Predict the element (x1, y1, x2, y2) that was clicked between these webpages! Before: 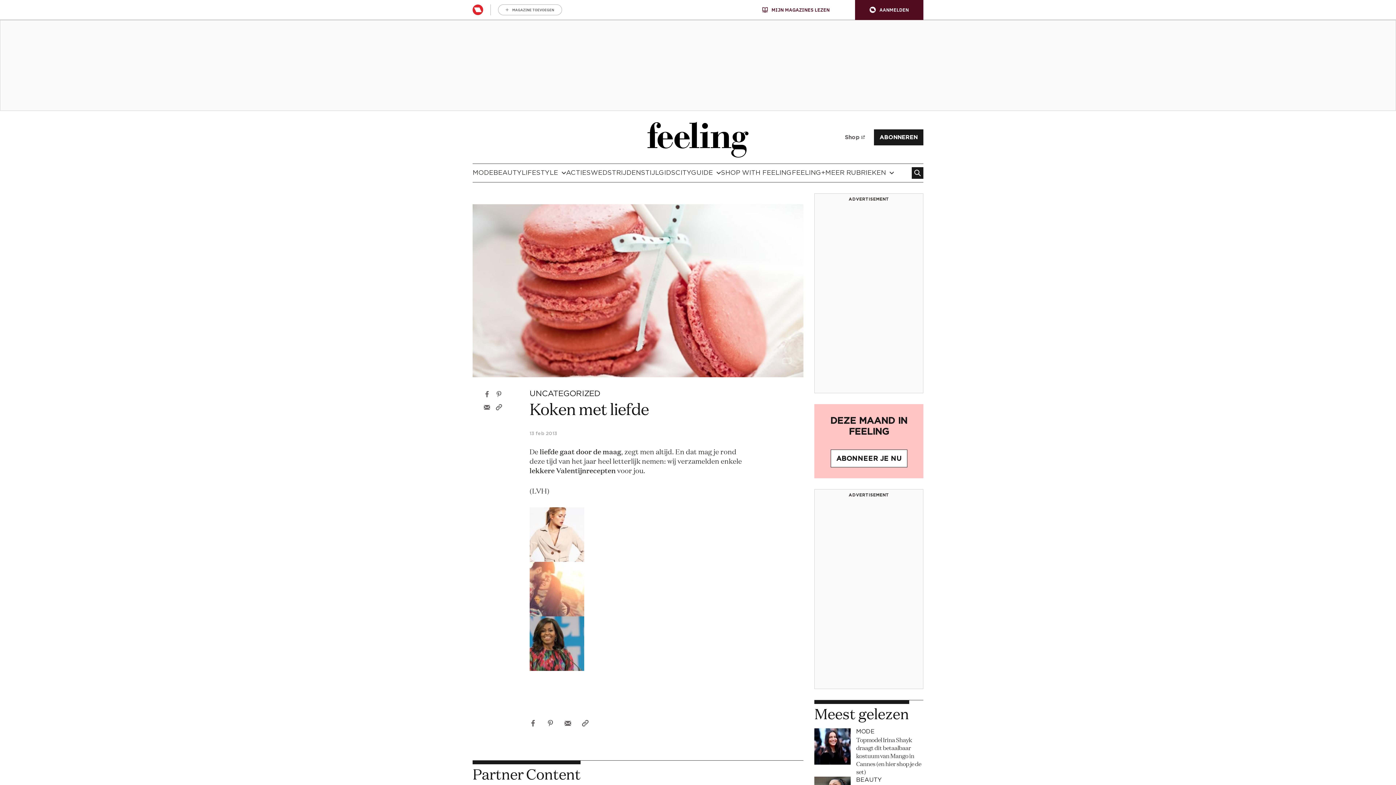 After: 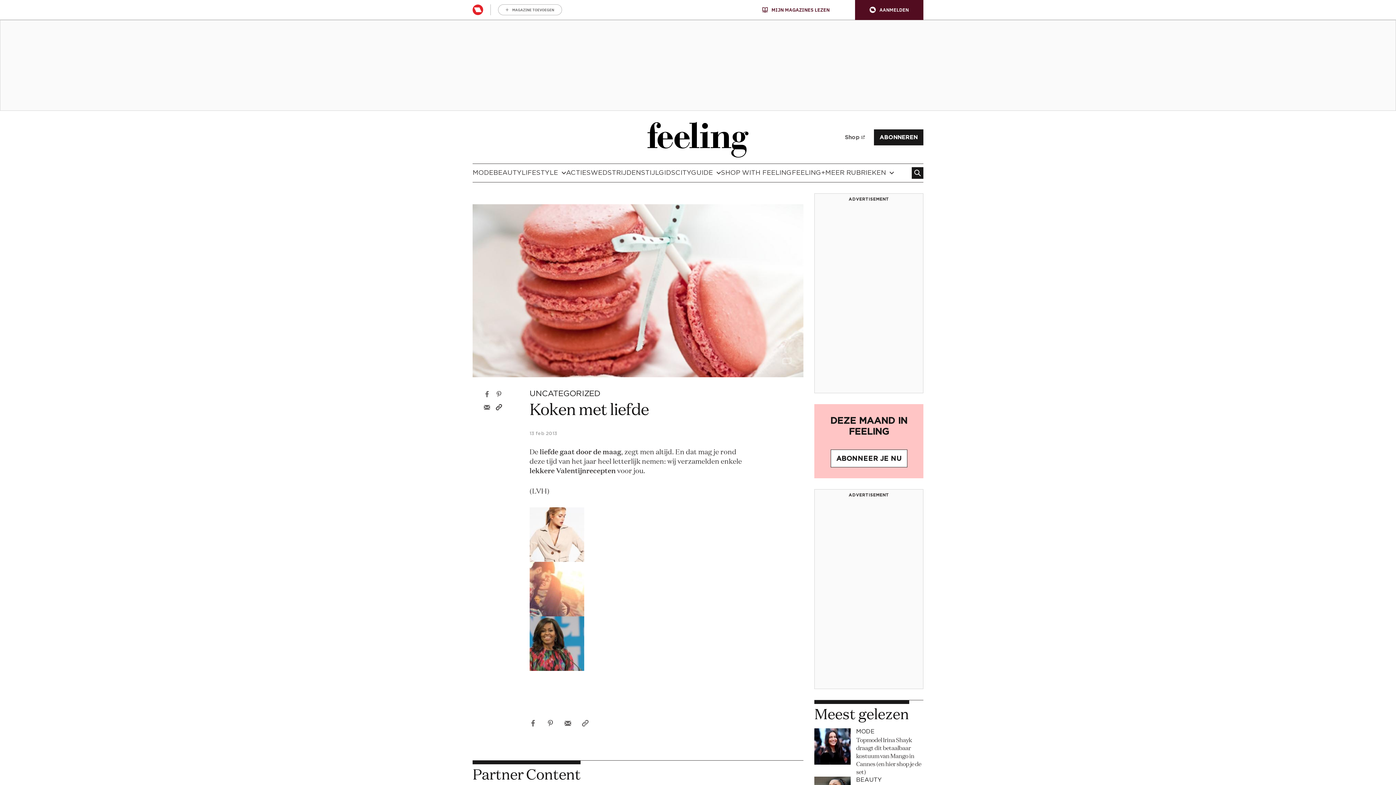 Action: bbox: (496, 403, 502, 410) label: Hyperlink